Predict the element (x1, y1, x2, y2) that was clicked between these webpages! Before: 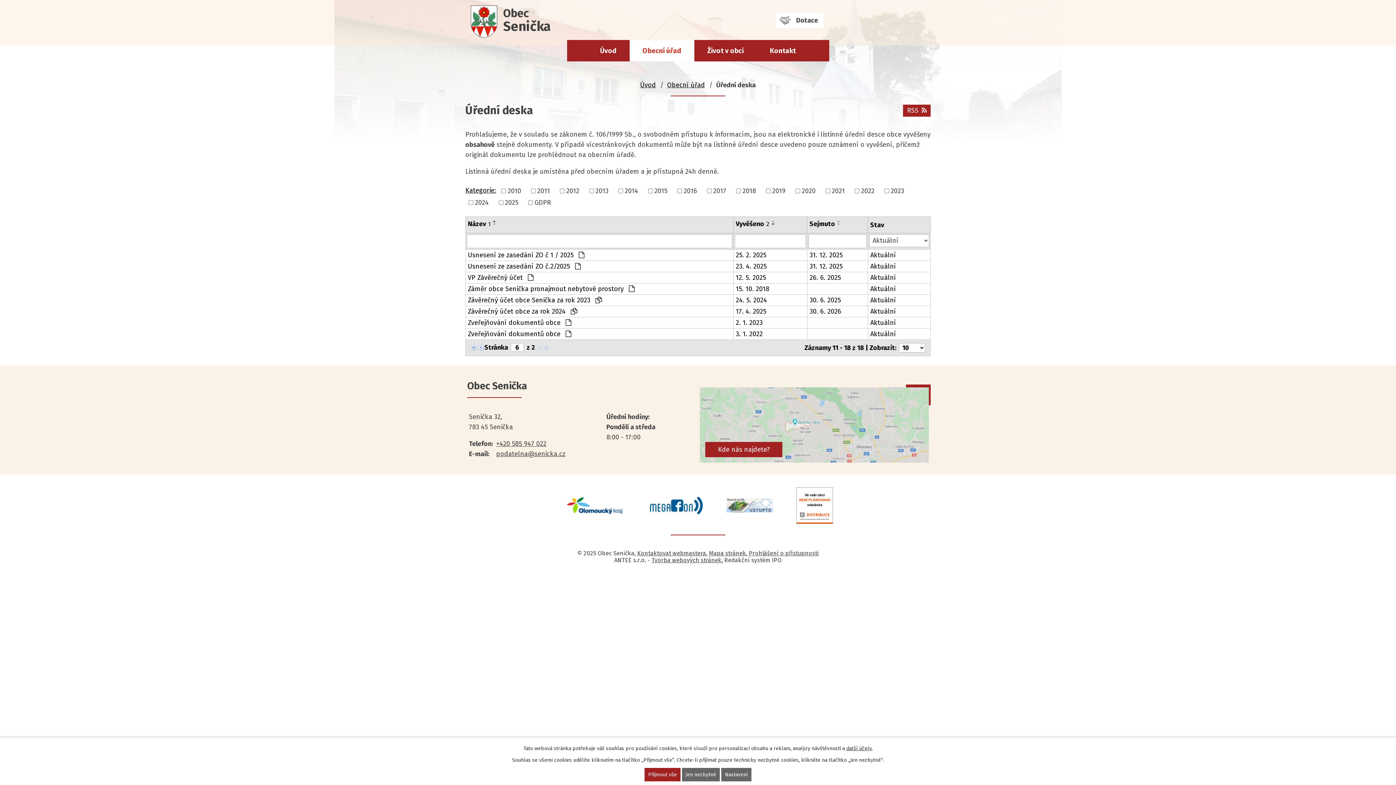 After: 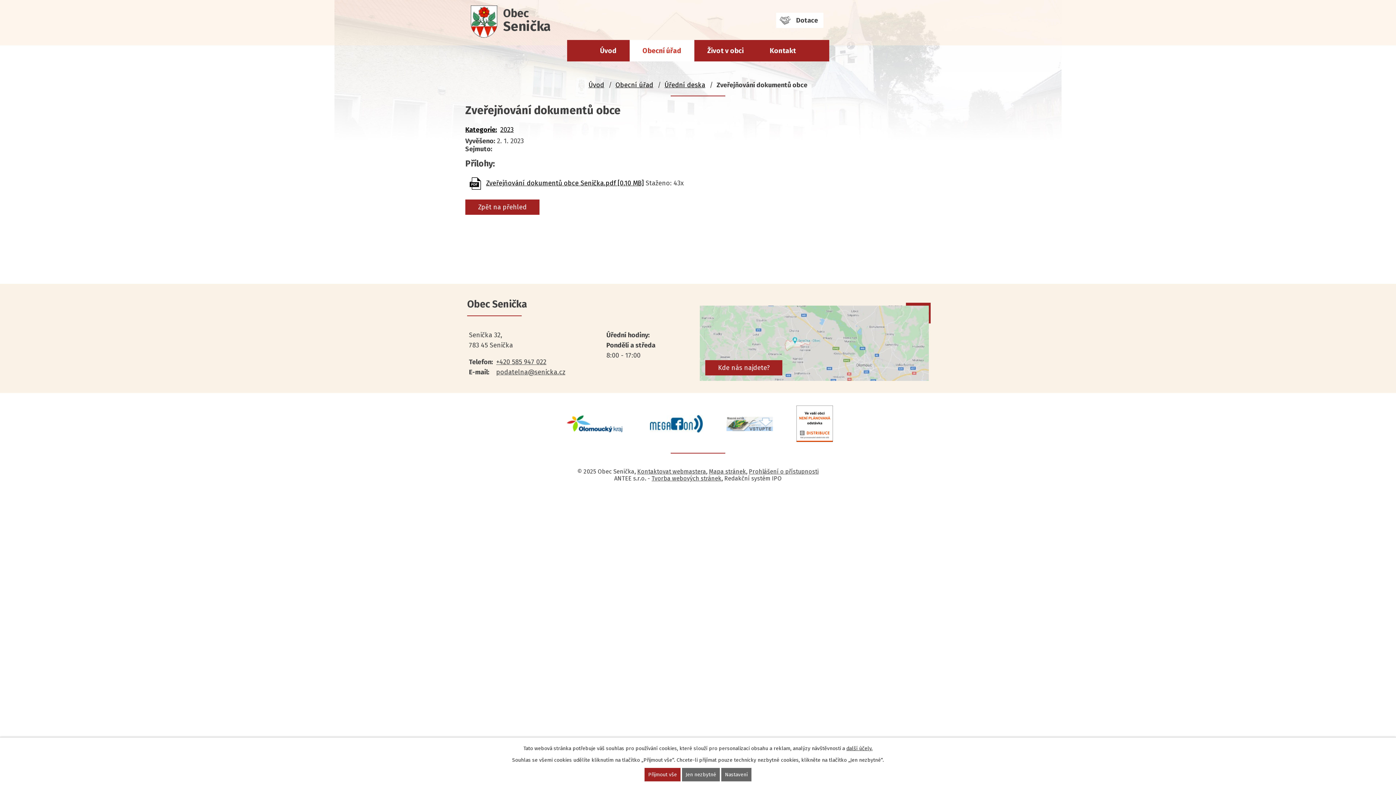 Action: bbox: (736, 318, 805, 326) label: 2. 1. 2023